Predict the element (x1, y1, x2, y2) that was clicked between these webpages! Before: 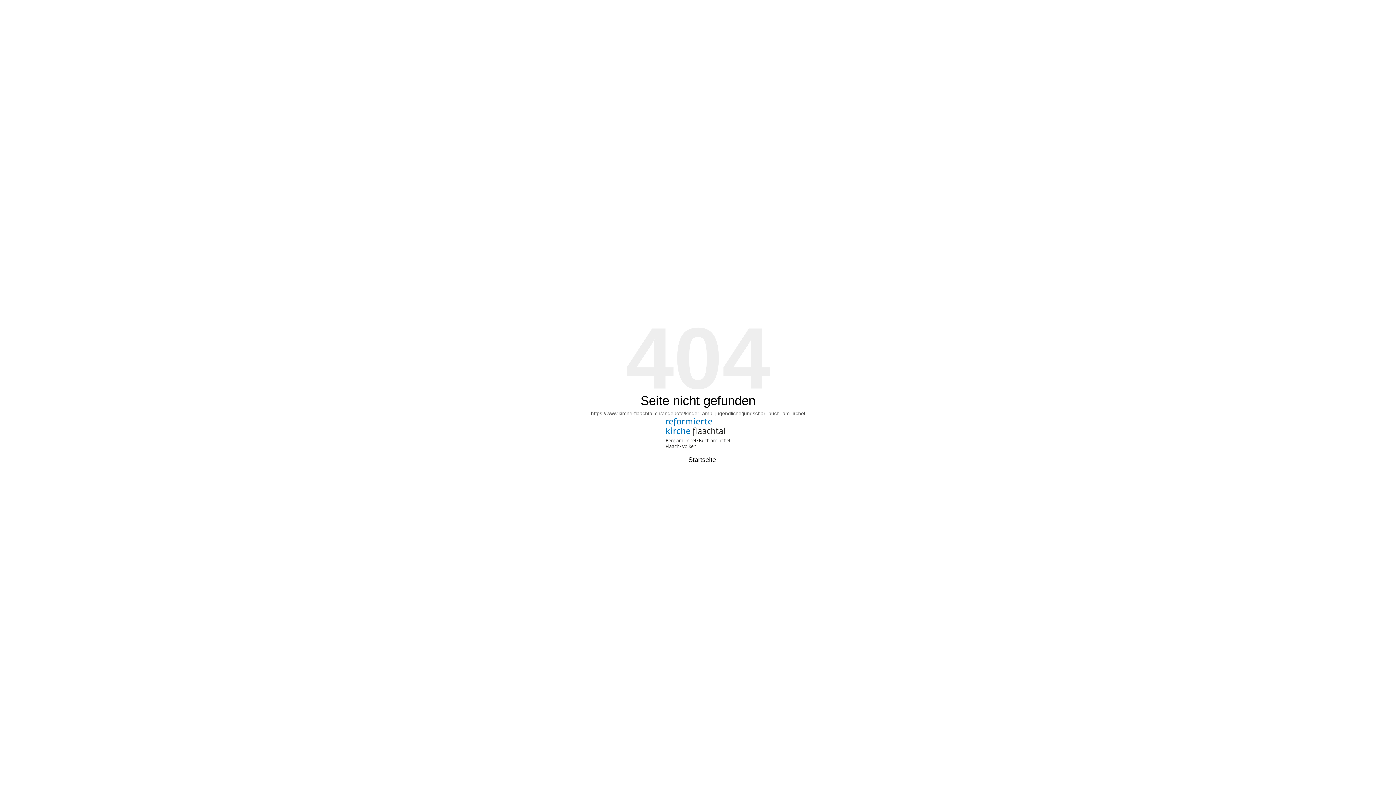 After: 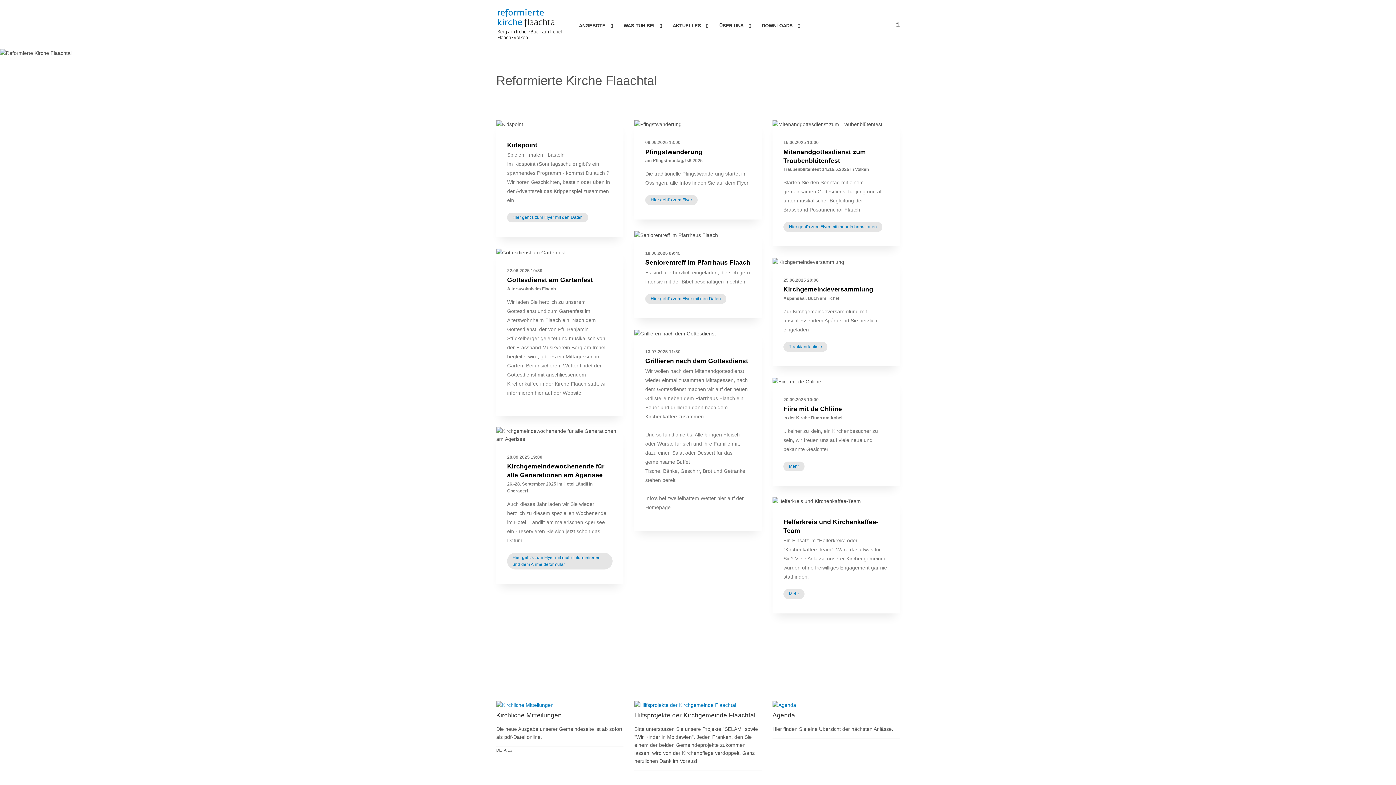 Action: bbox: (664, 429, 731, 435)